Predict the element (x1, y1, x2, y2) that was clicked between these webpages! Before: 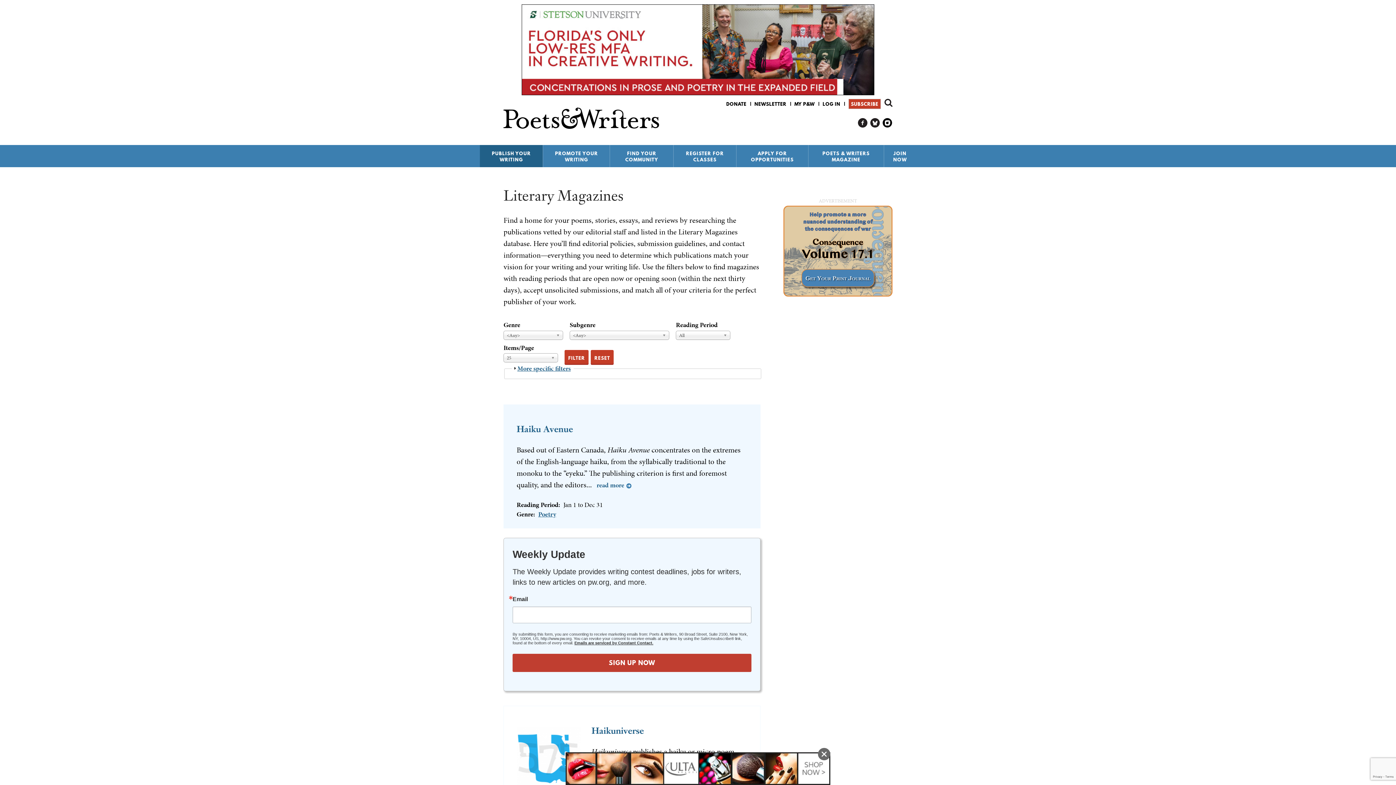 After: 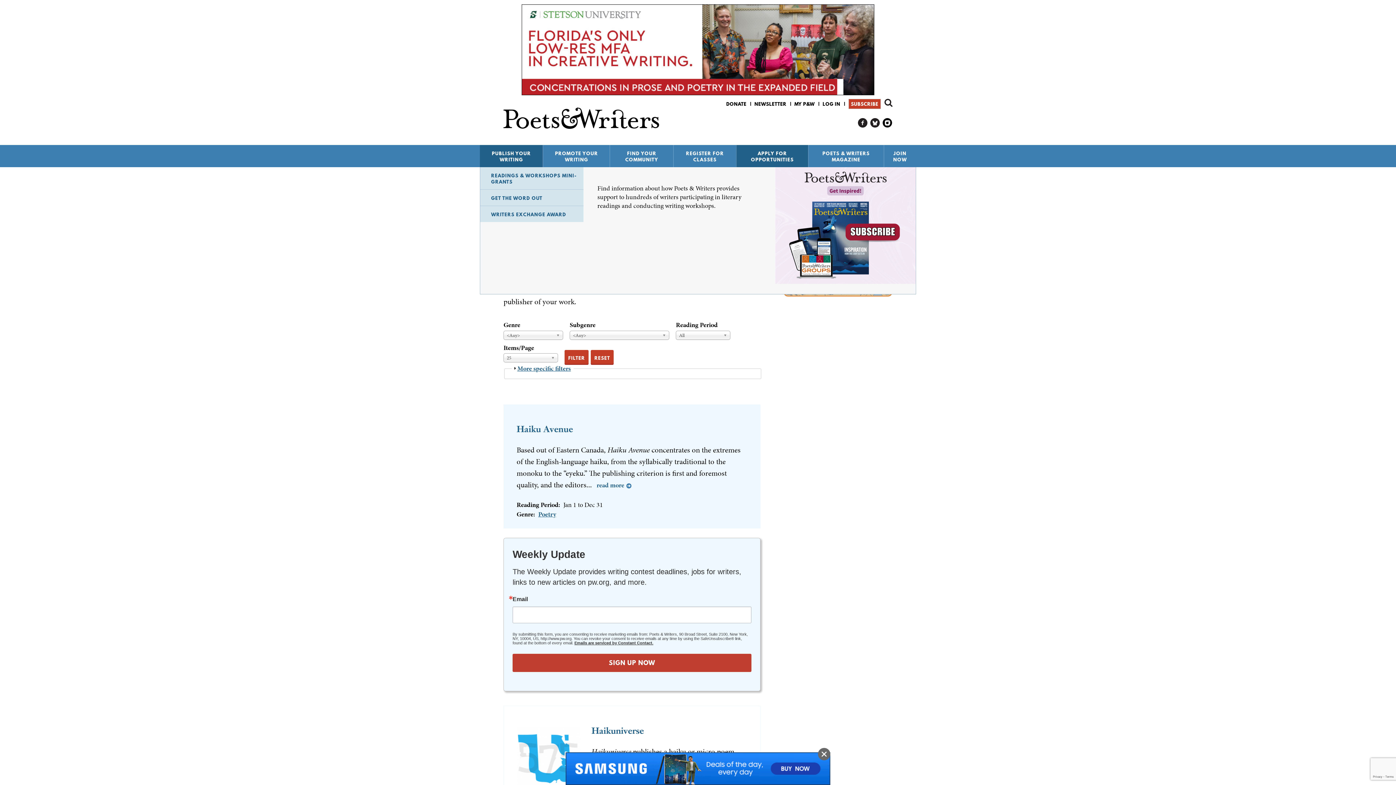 Action: label: APPLY FOR OPPORTUNITIES bbox: (736, 145, 808, 167)